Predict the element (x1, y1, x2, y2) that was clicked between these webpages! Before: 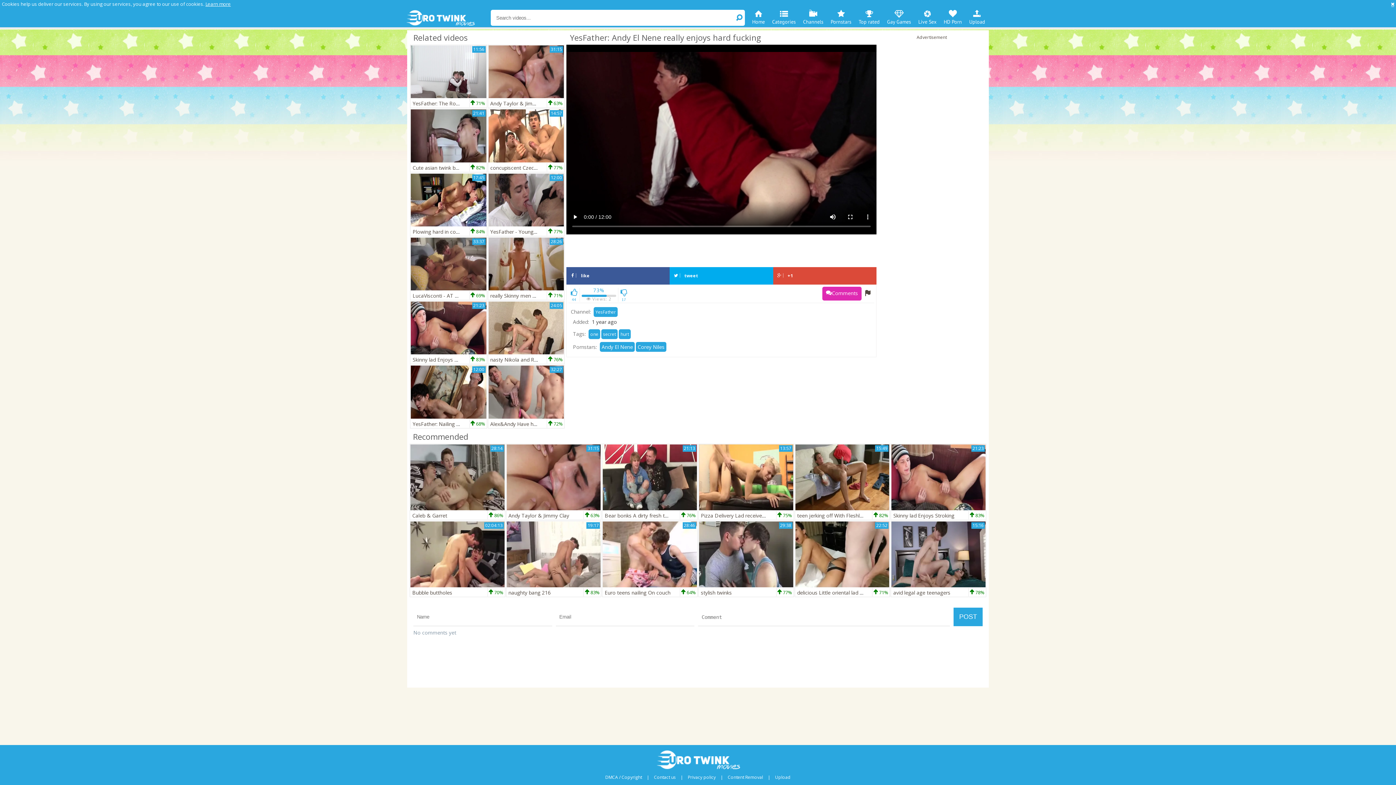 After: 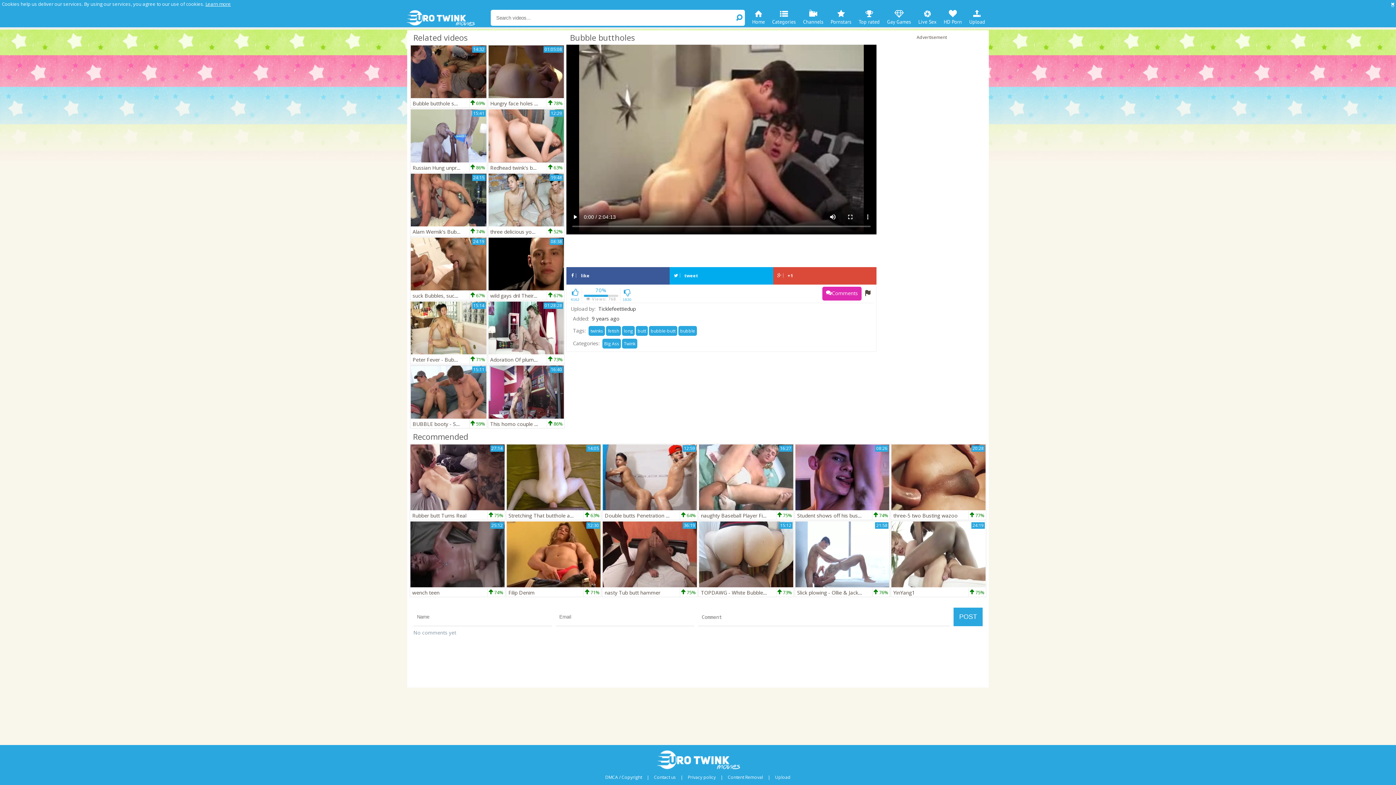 Action: bbox: (410, 521, 504, 587) label: 02:04:13